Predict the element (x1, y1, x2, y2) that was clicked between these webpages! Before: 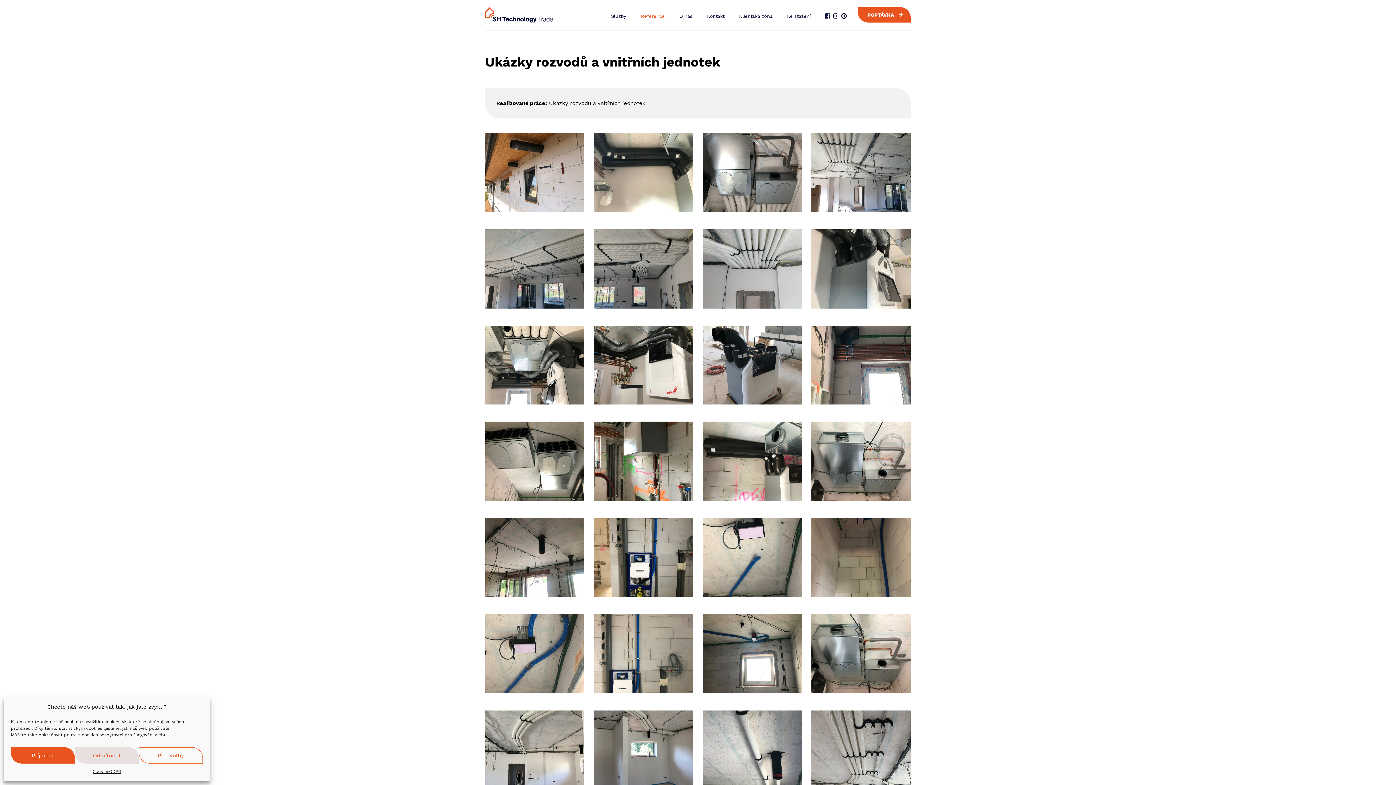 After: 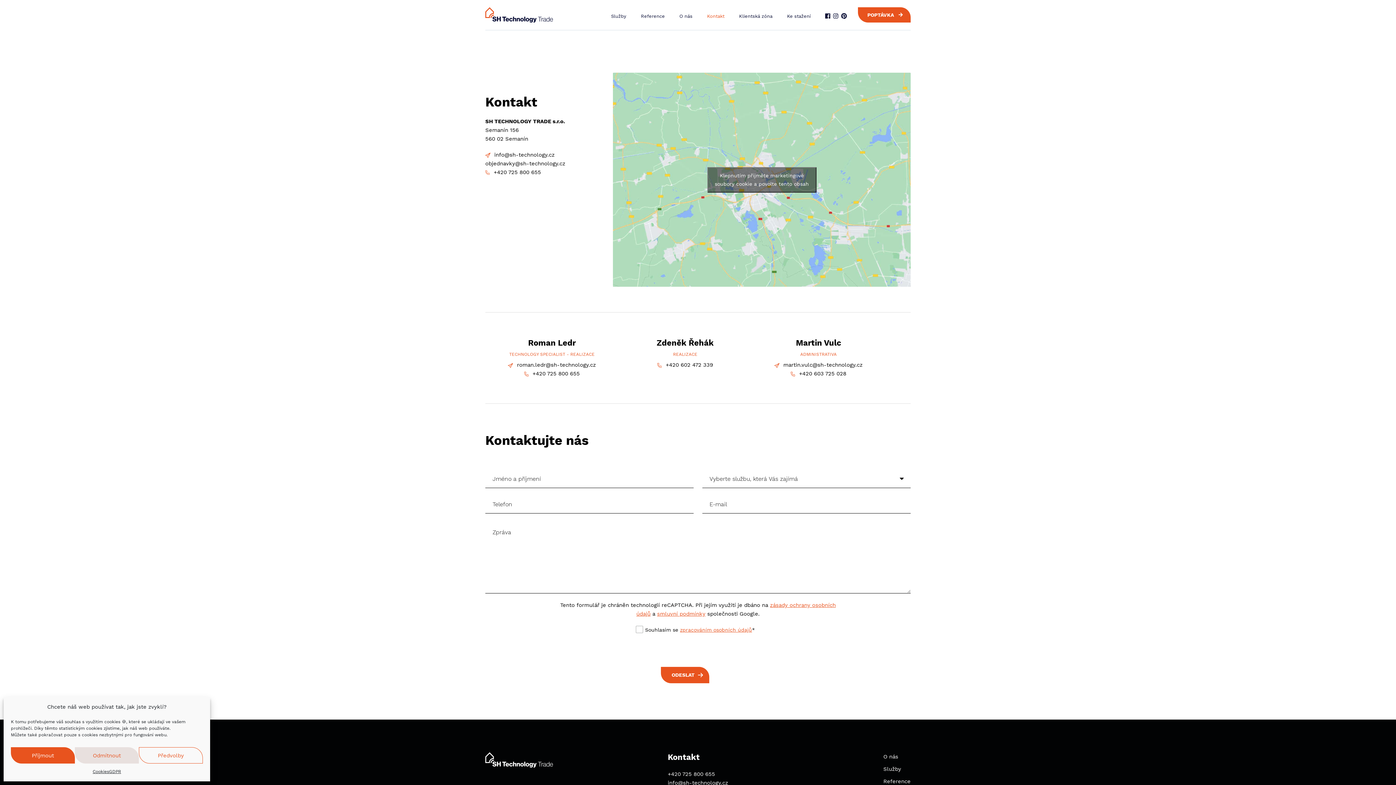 Action: bbox: (703, 12, 728, 20) label: Kontakt